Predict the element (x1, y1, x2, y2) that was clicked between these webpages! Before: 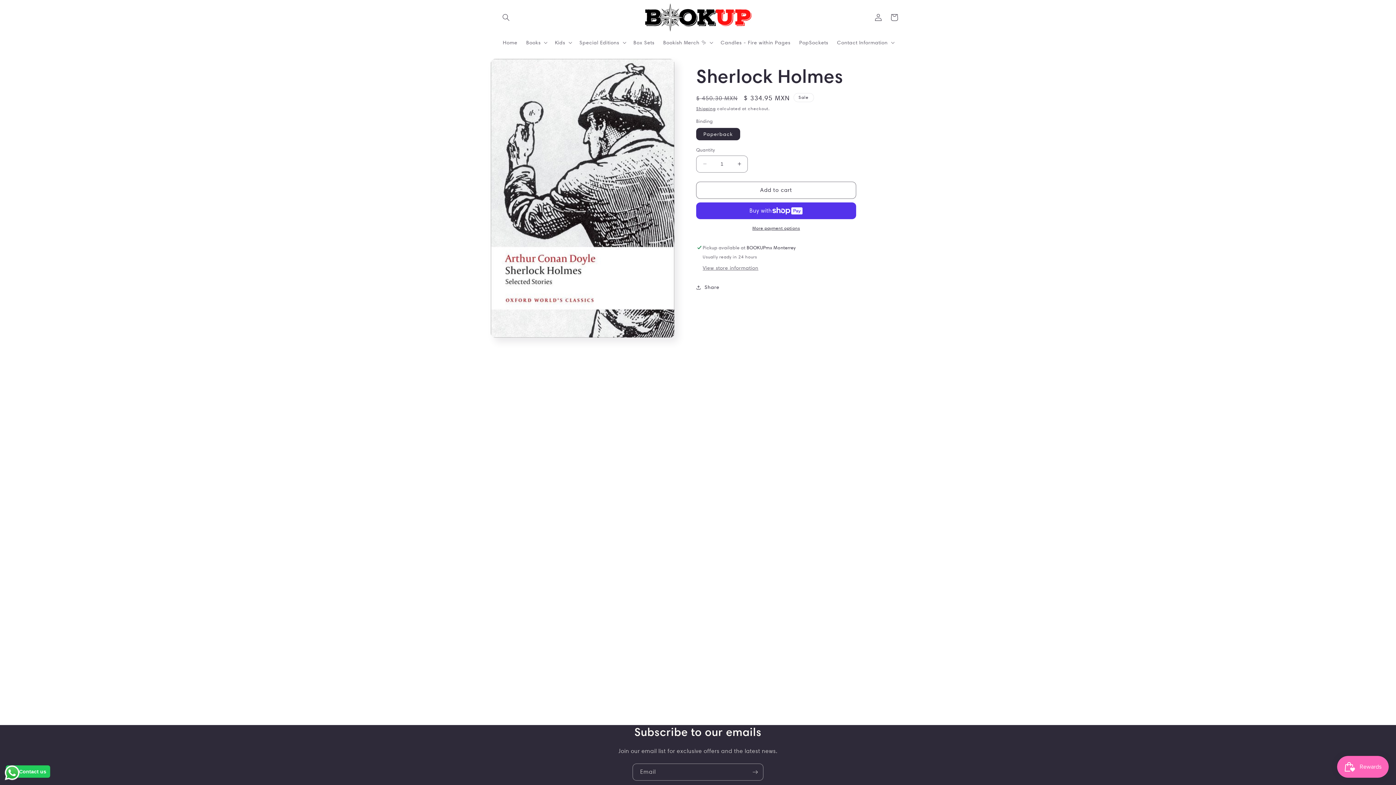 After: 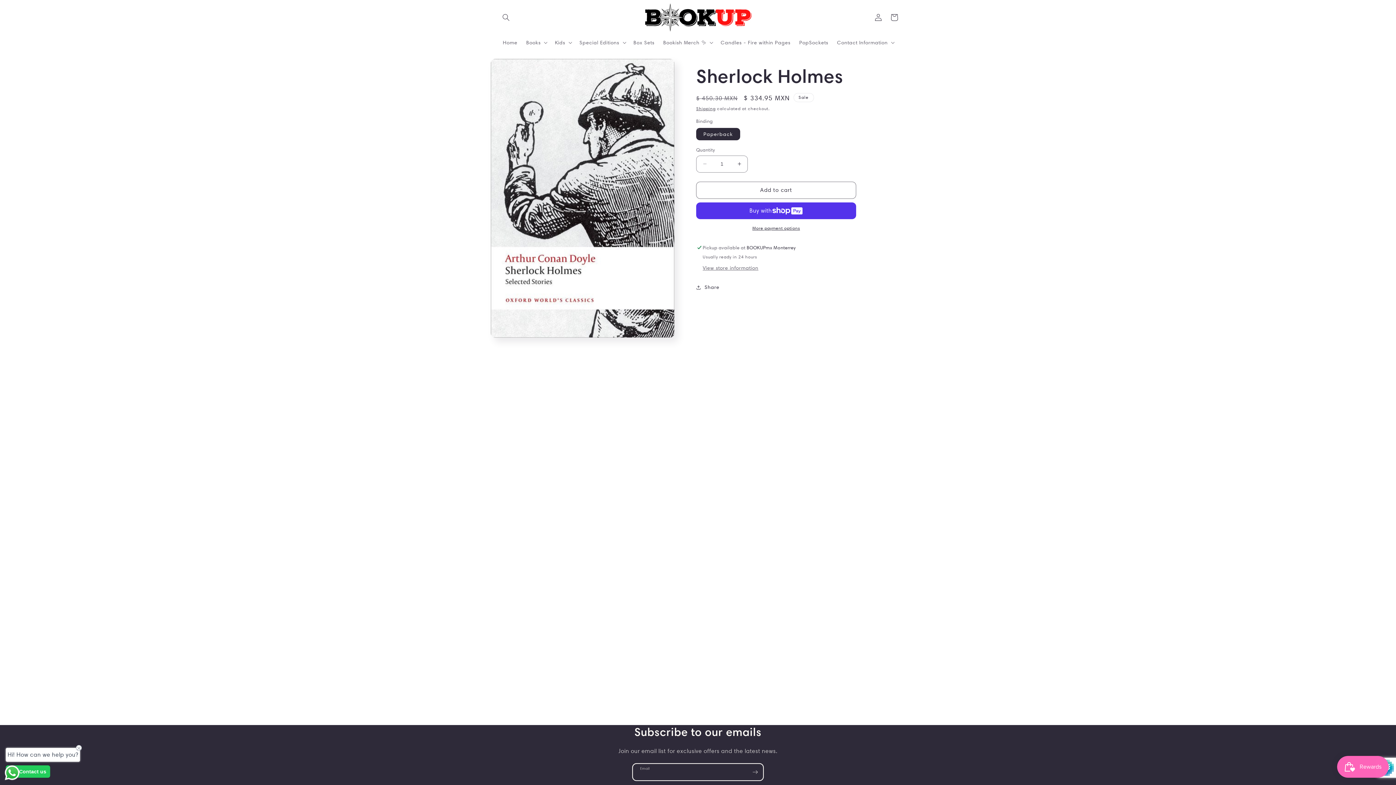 Action: label: Subscribe bbox: (747, 764, 763, 781)